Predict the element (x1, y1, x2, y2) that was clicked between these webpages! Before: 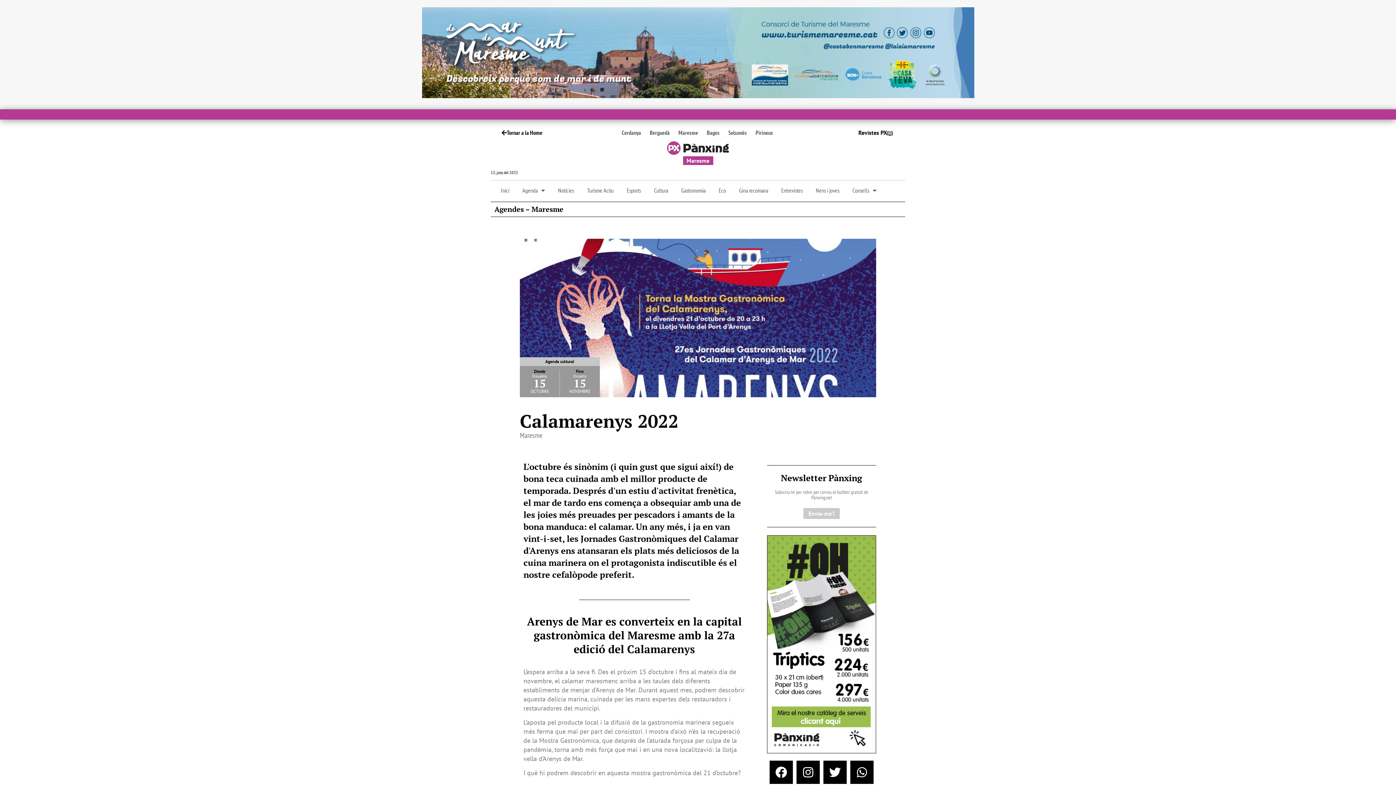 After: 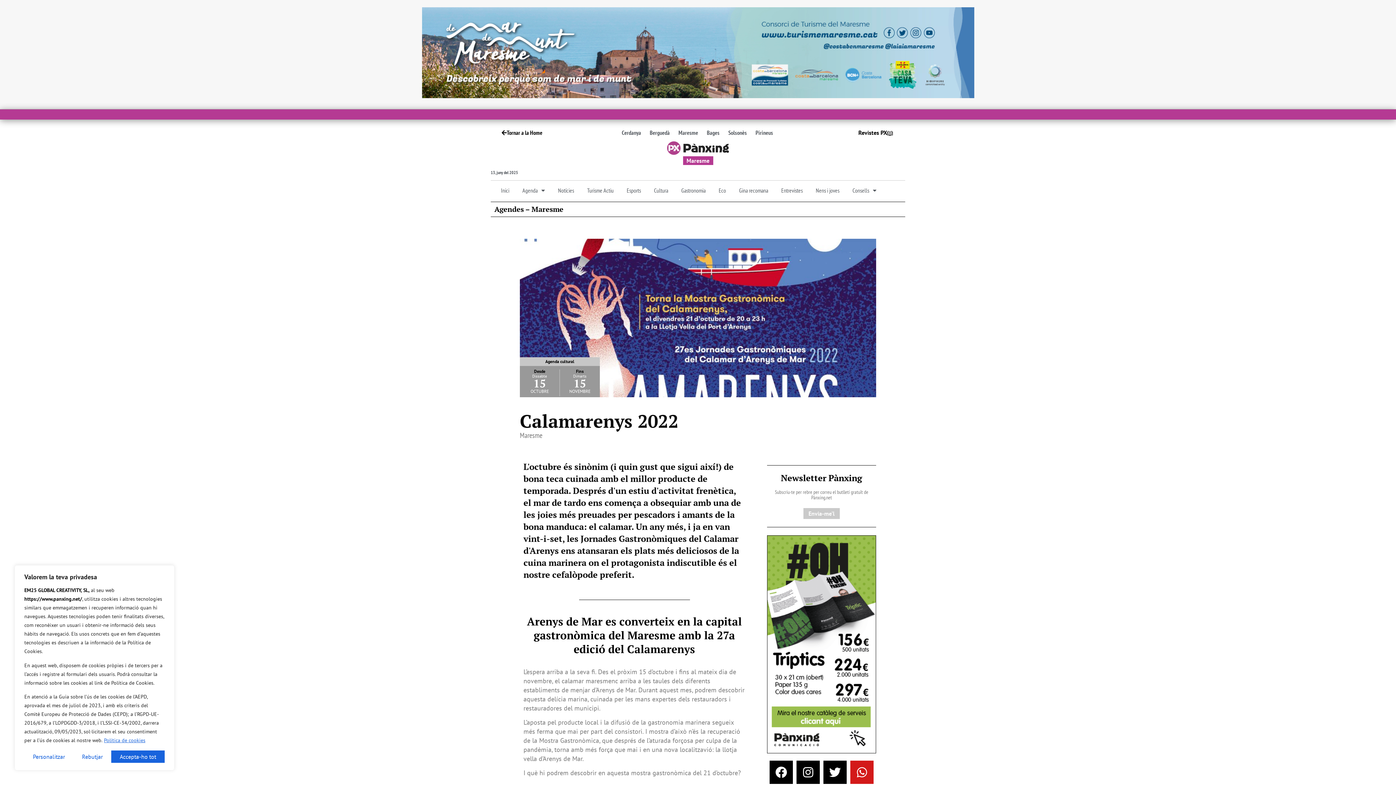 Action: label: Whatsapp bbox: (850, 760, 873, 784)